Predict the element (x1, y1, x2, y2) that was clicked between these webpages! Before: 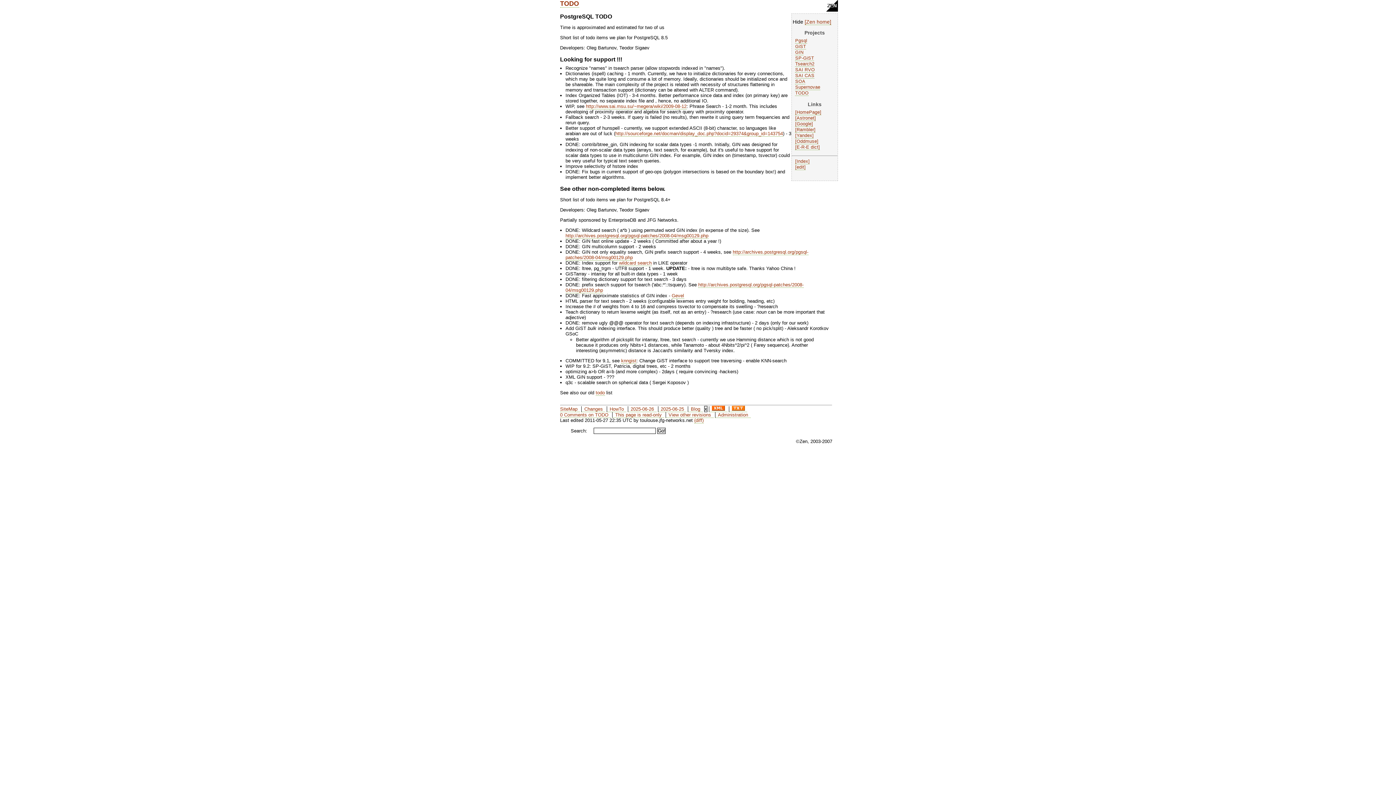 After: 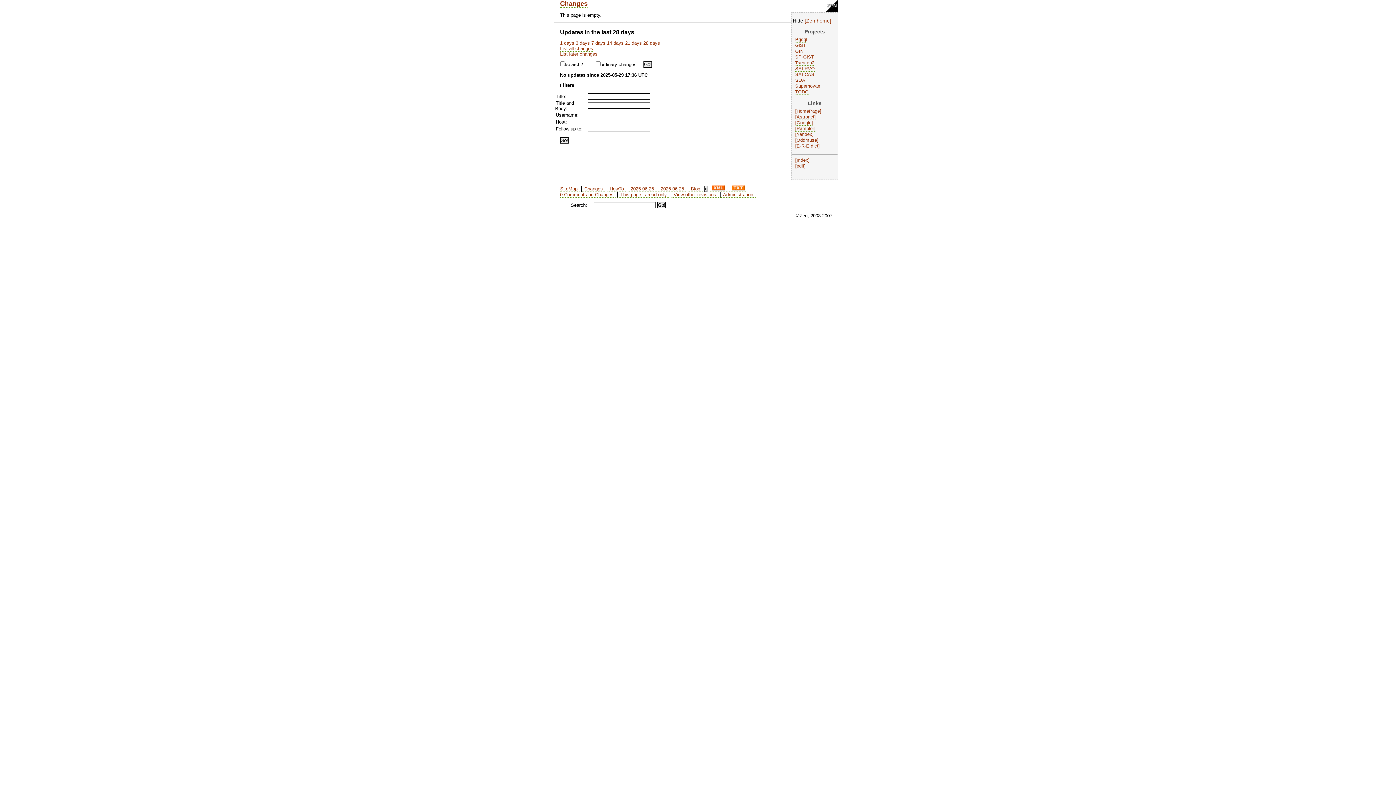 Action: bbox: (581, 406, 605, 412) label: Changes